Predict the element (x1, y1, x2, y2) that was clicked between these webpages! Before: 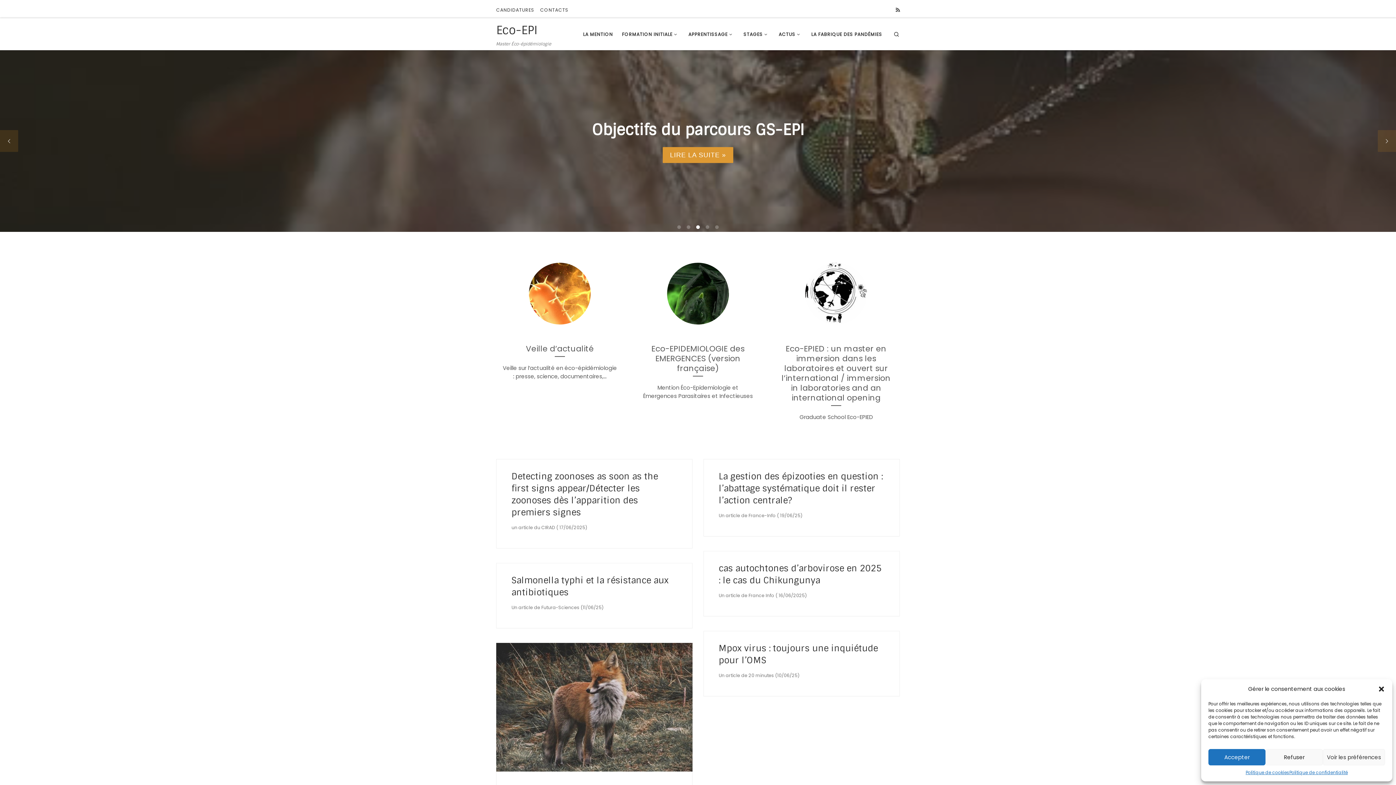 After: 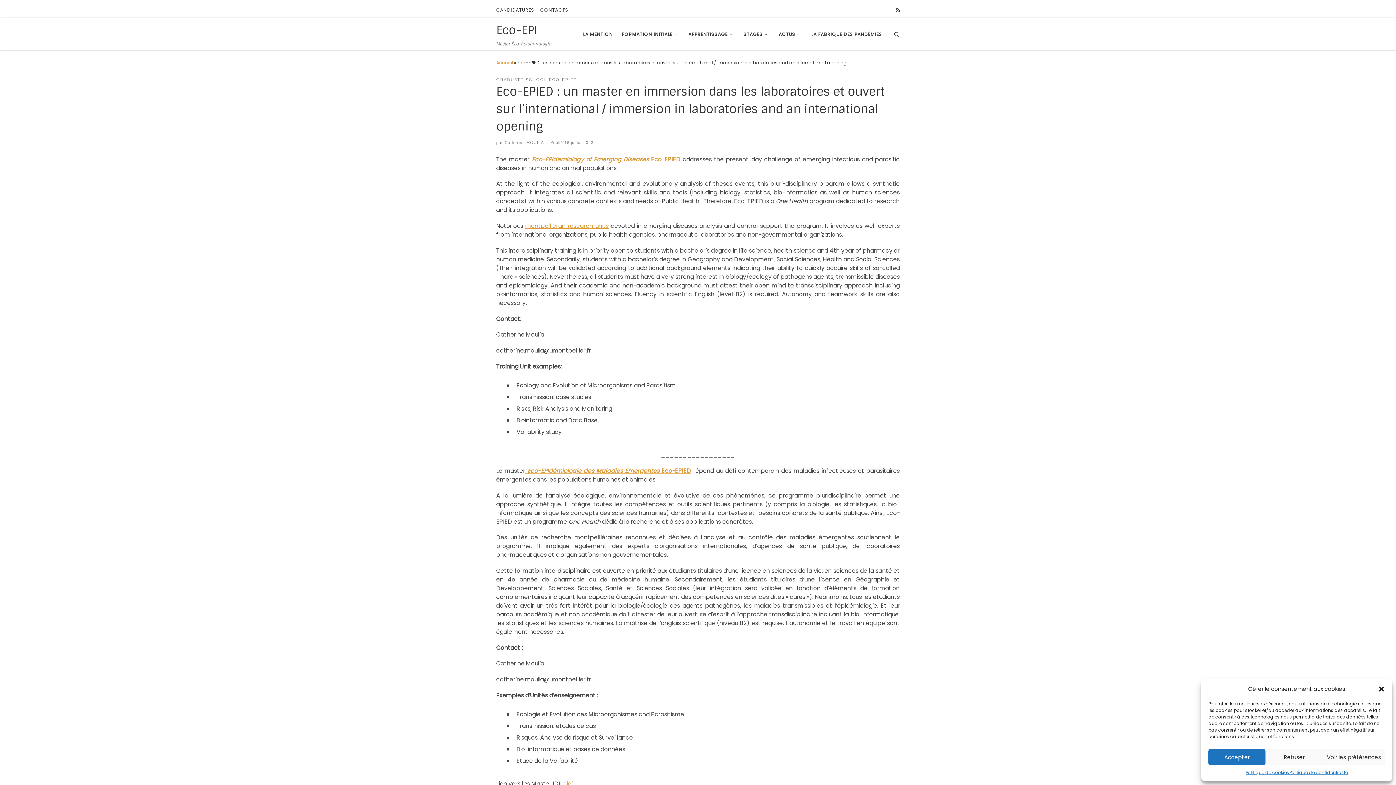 Action: bbox: (787, 248, 885, 339)